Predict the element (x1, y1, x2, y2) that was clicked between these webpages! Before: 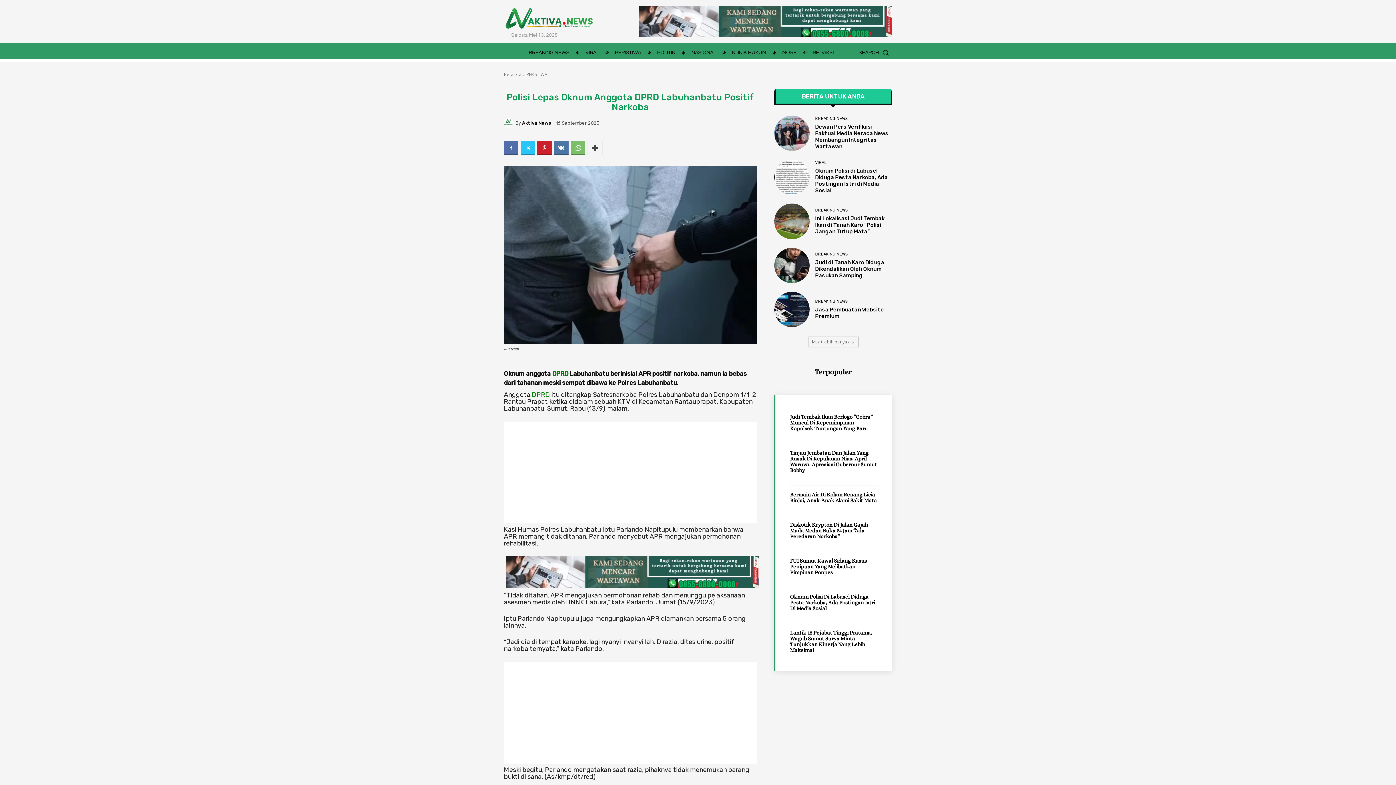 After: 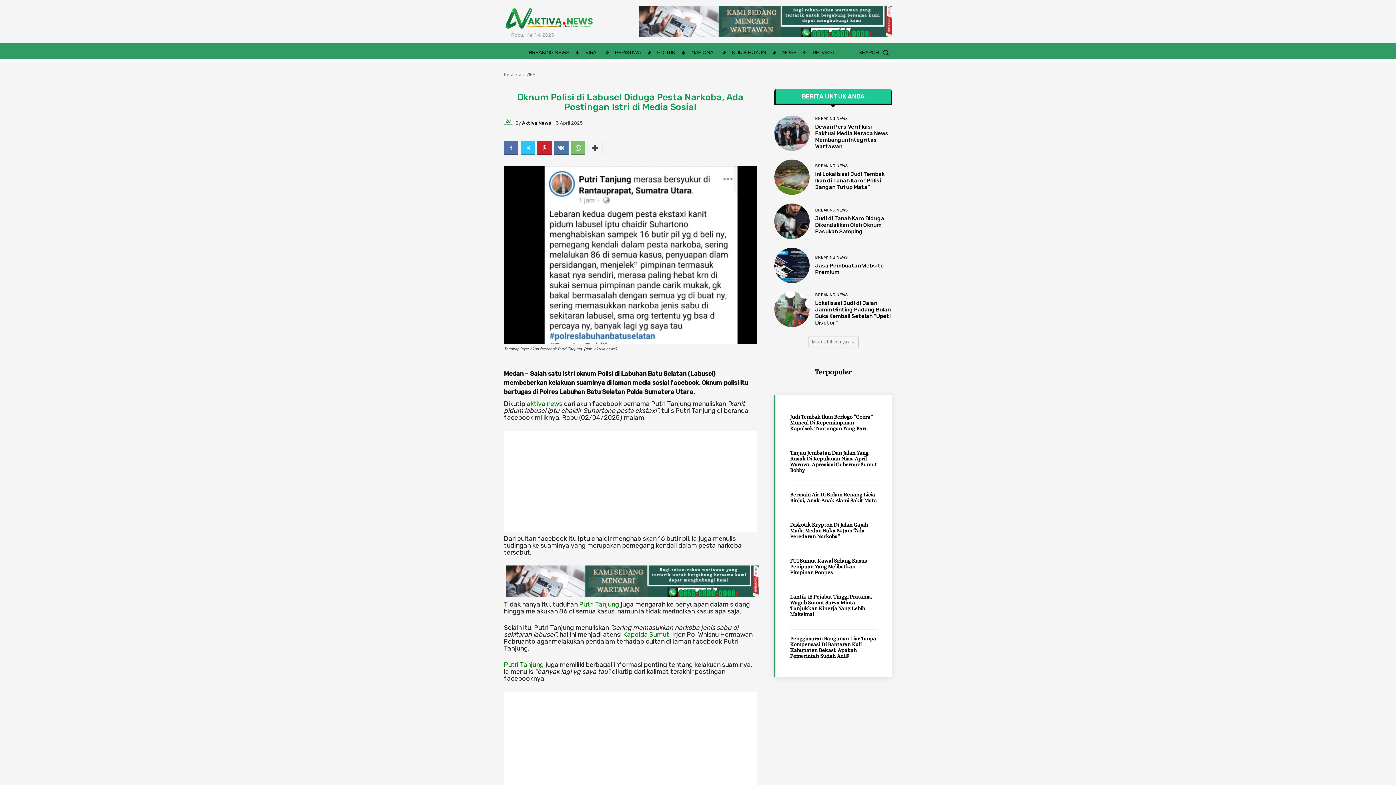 Action: bbox: (774, 159, 809, 195)